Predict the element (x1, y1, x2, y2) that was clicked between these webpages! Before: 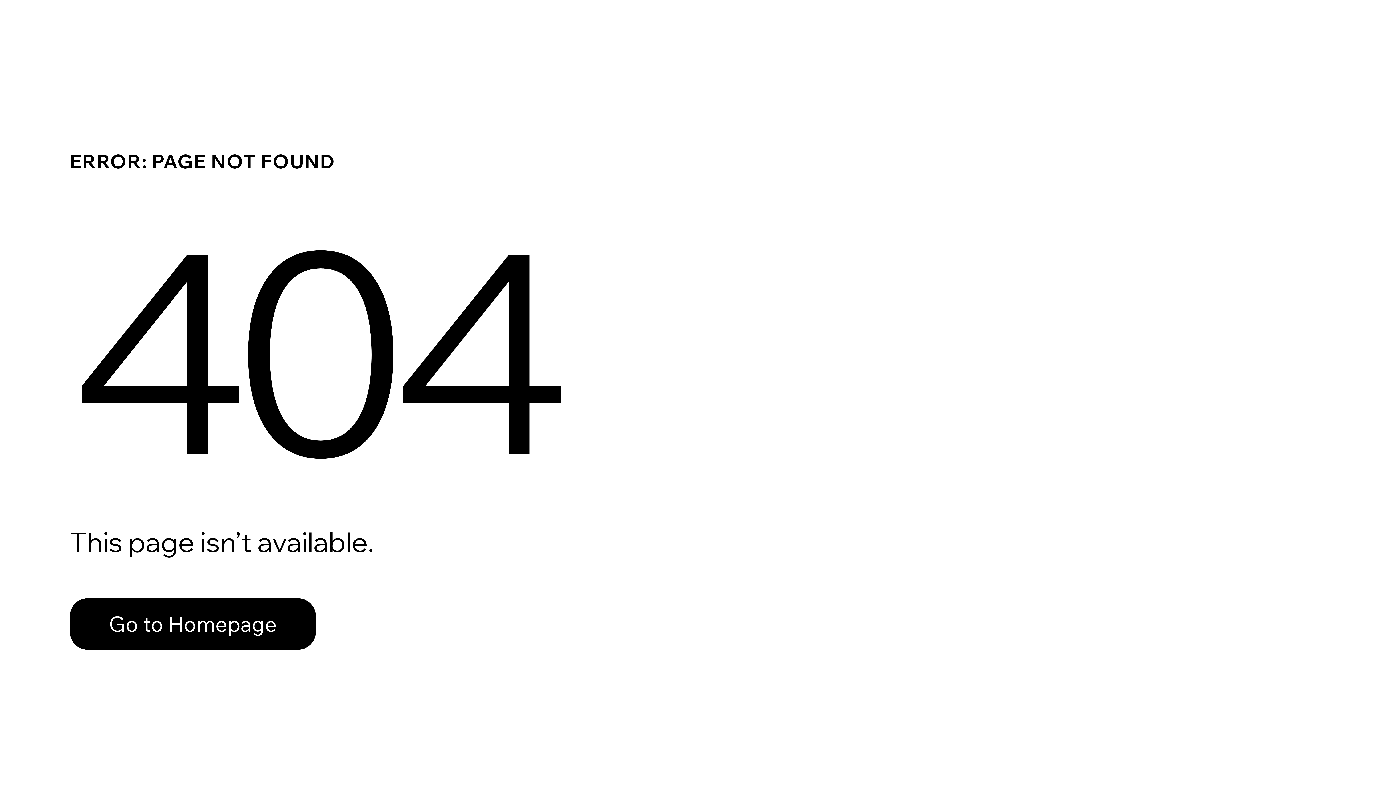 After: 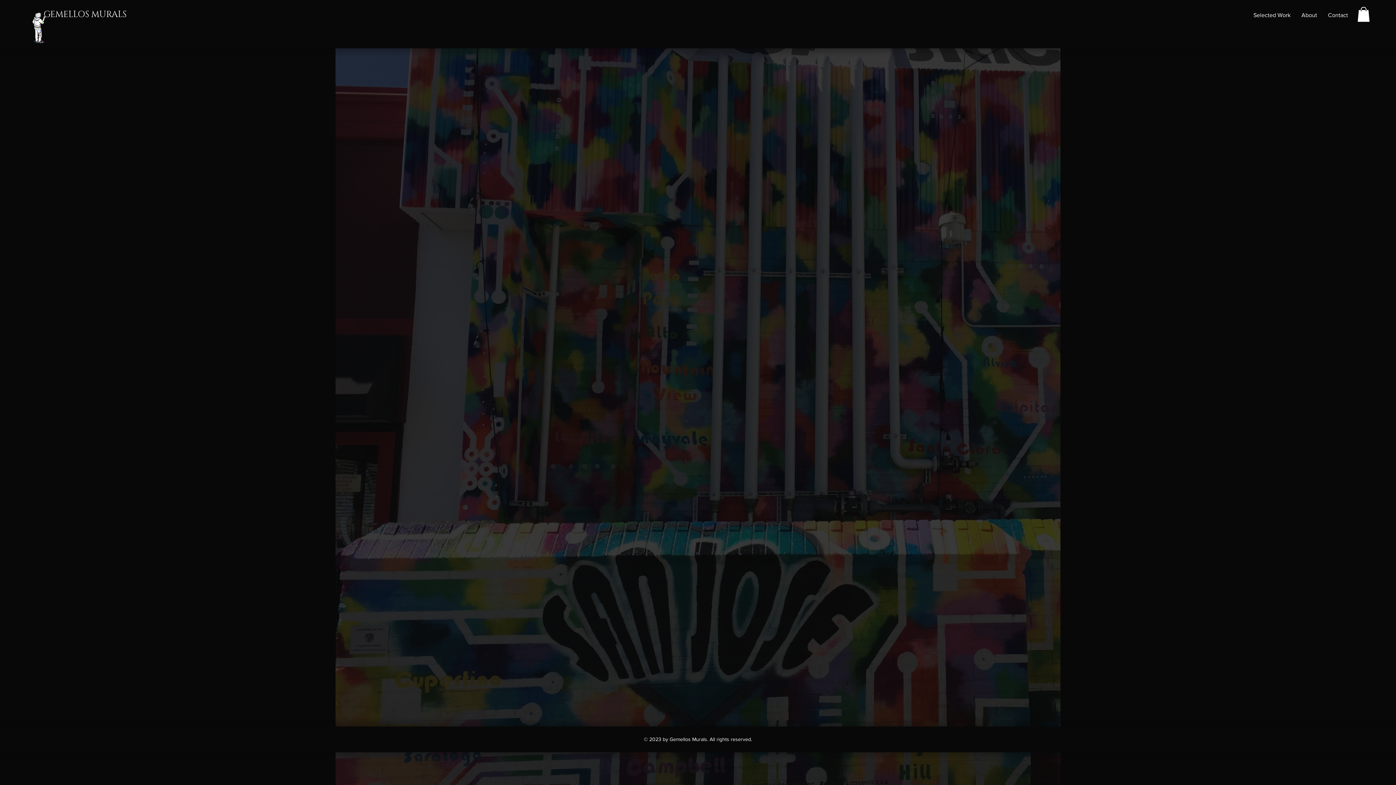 Action: label: Go to Homepage bbox: (69, 582, 768, 659)